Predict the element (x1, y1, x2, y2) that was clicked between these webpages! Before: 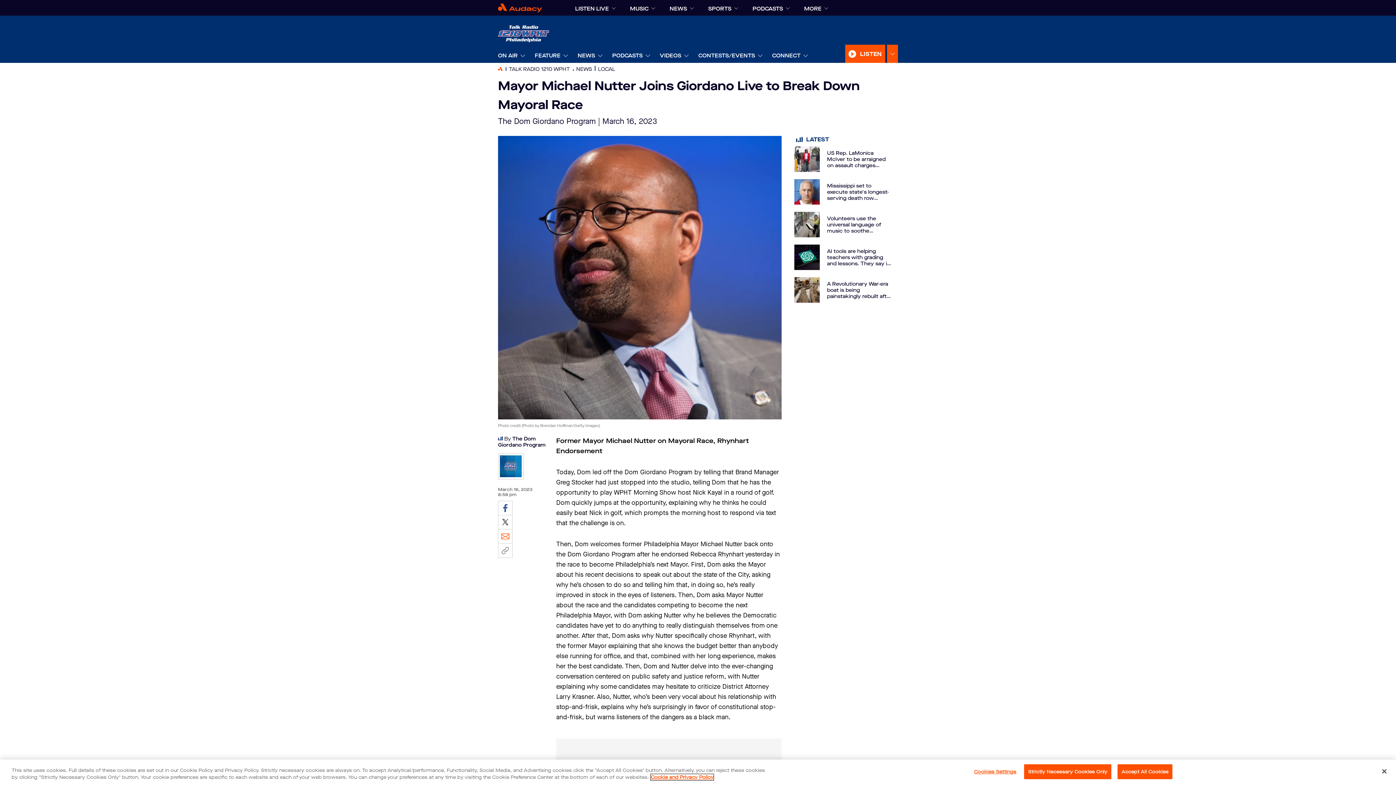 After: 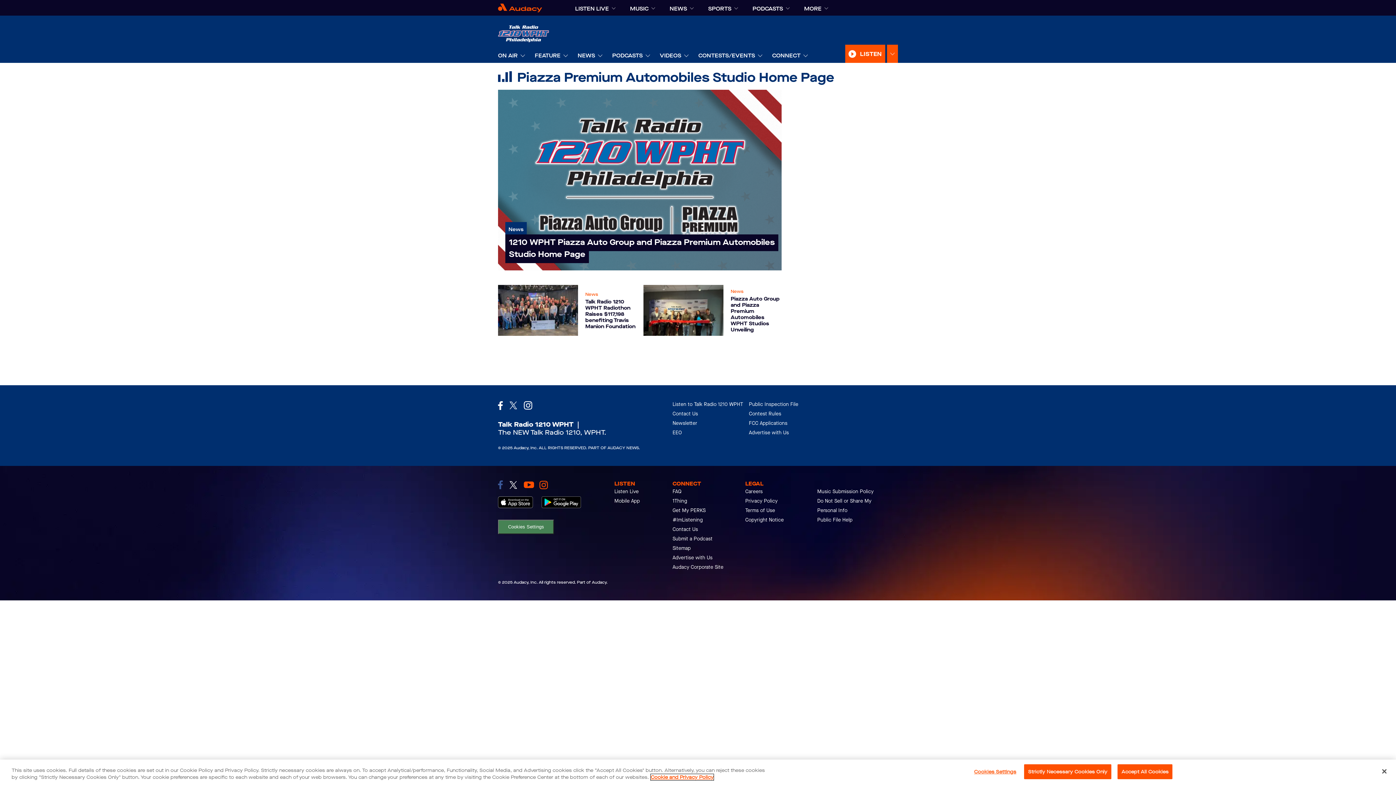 Action: bbox: (534, 48, 560, 62) label: FEATURE